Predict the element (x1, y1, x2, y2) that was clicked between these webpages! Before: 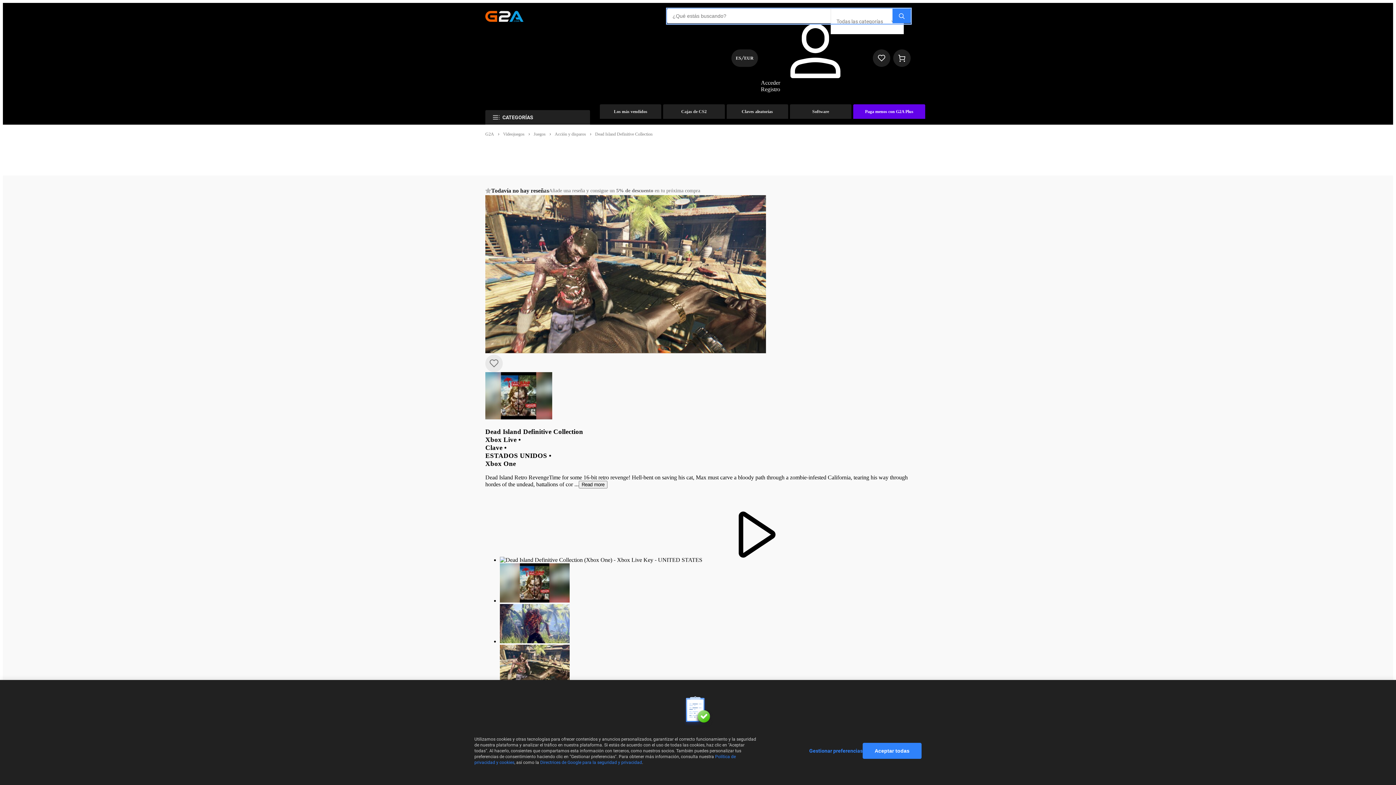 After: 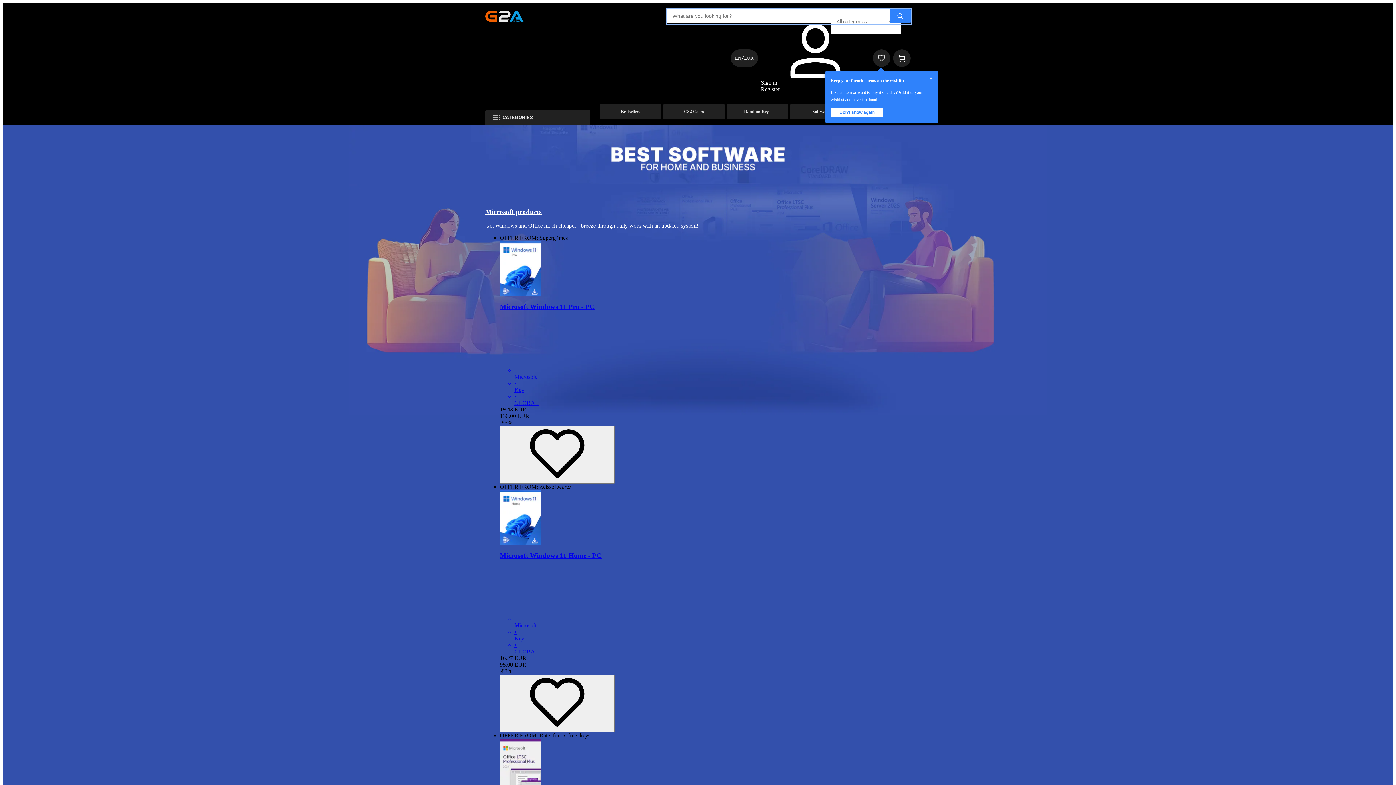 Action: label: Software bbox: (790, 104, 851, 118)